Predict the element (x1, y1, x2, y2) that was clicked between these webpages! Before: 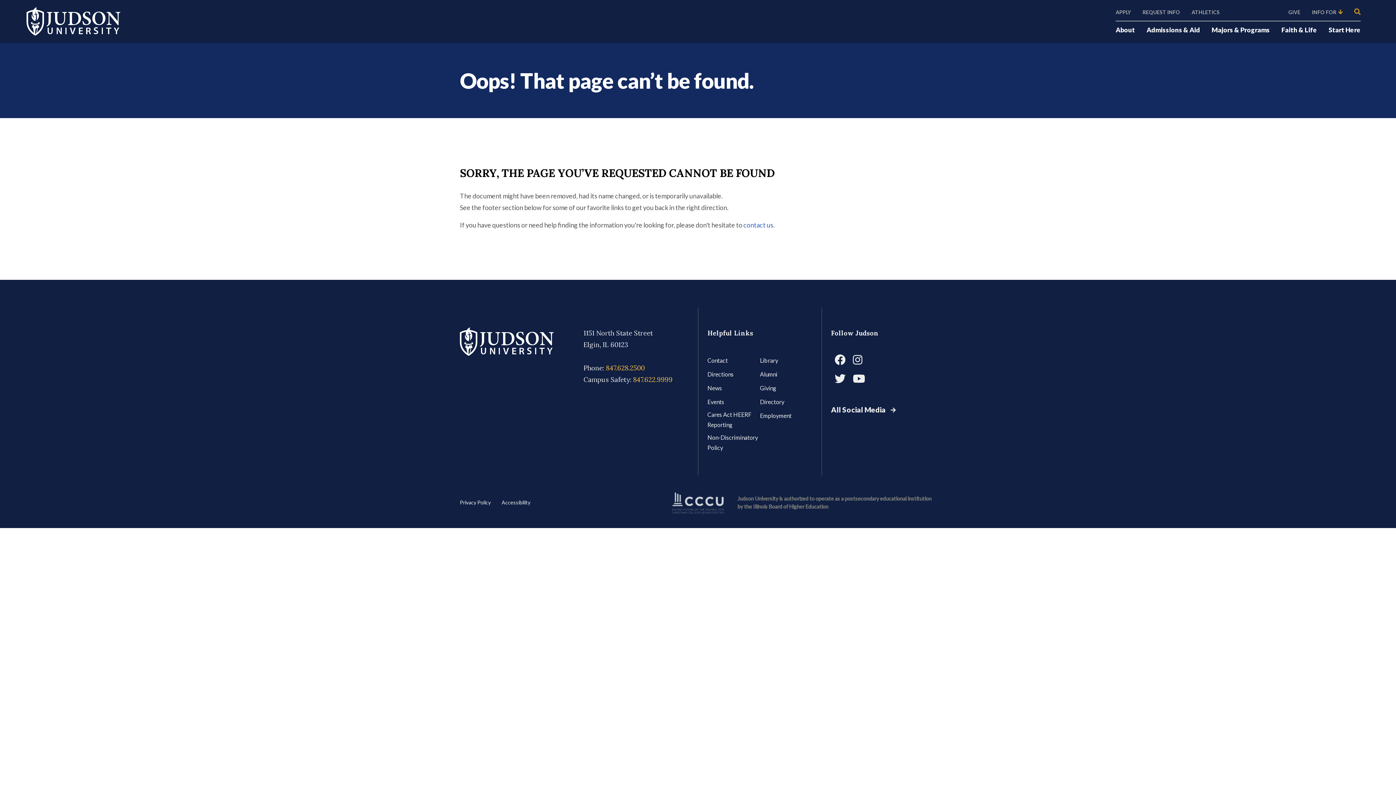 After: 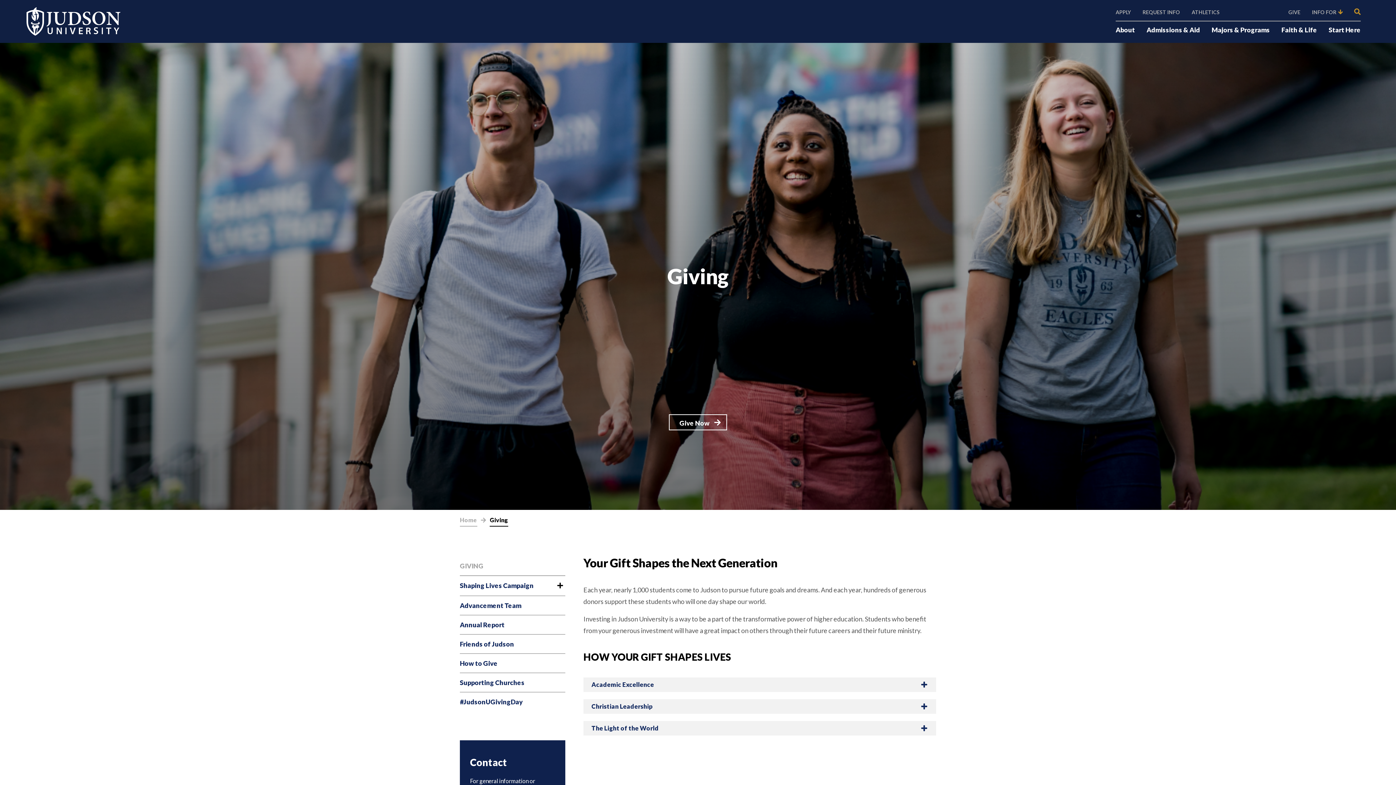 Action: bbox: (1288, 6, 1300, 18) label: GIVE